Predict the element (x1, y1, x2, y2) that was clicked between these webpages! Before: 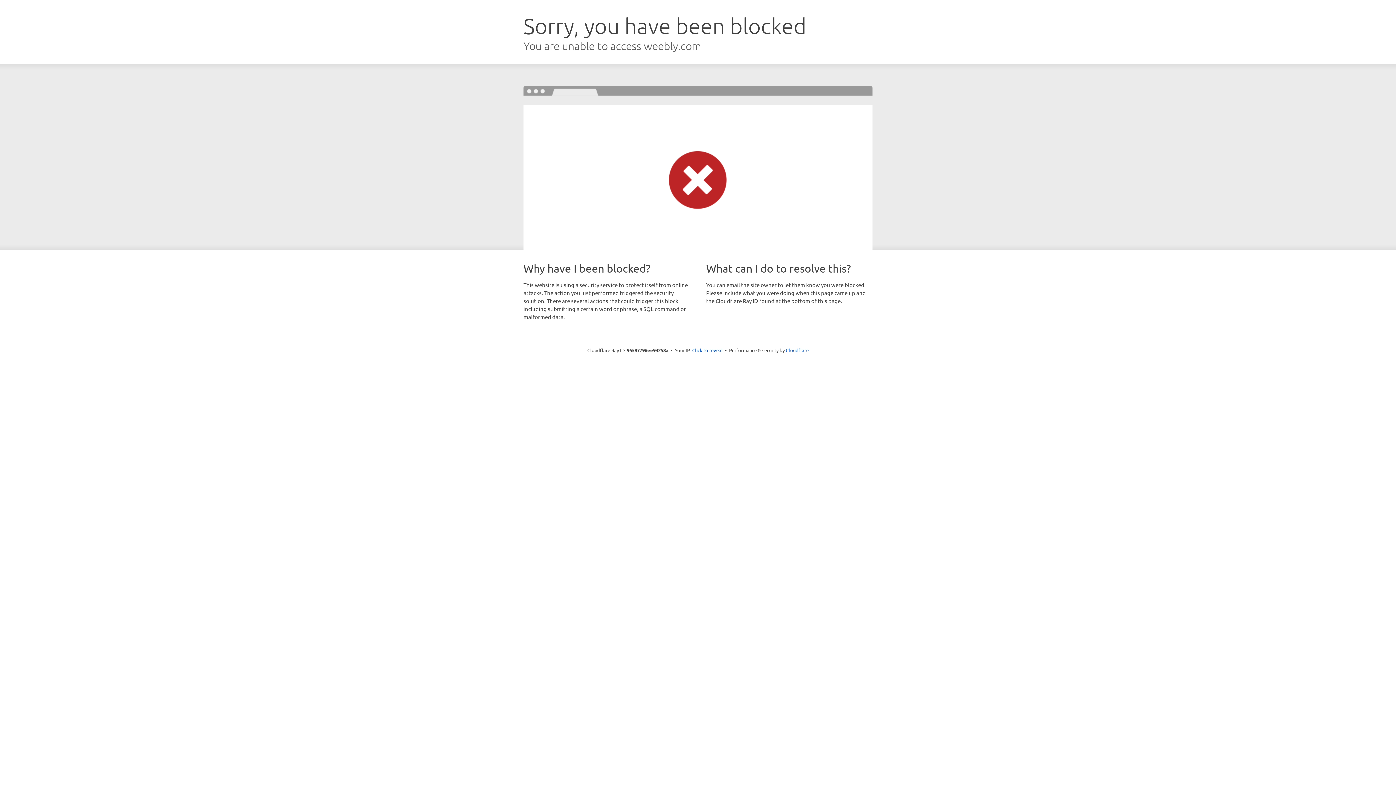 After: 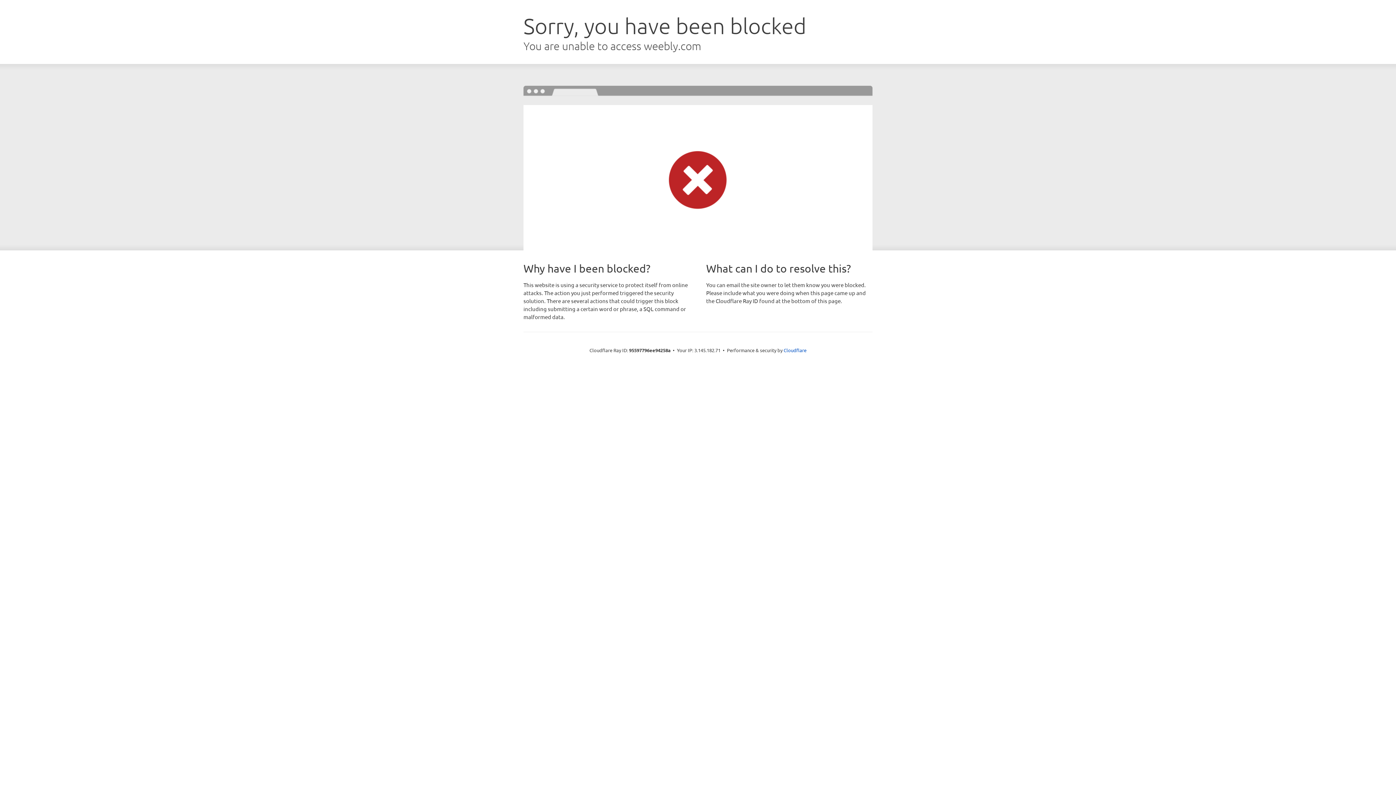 Action: bbox: (692, 346, 722, 353) label: Click to reveal